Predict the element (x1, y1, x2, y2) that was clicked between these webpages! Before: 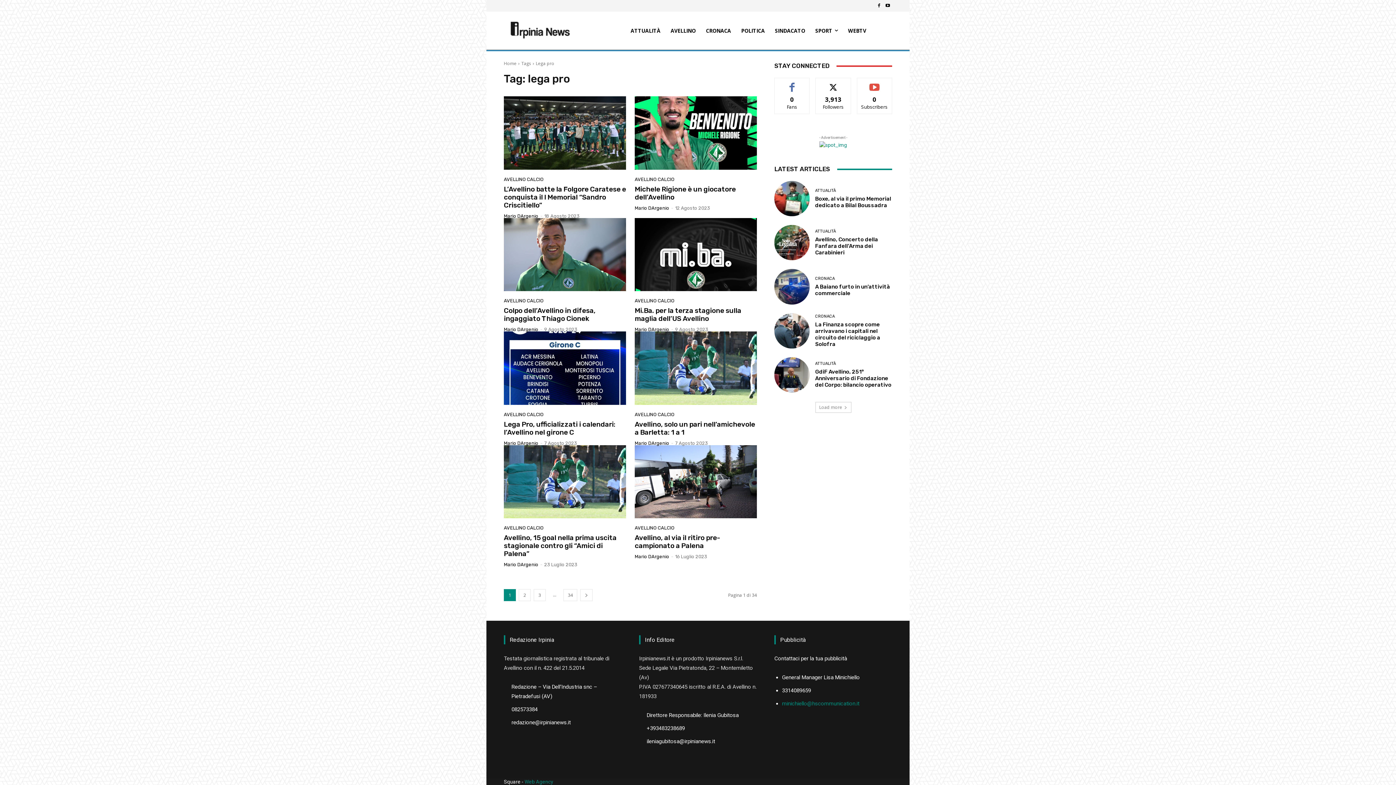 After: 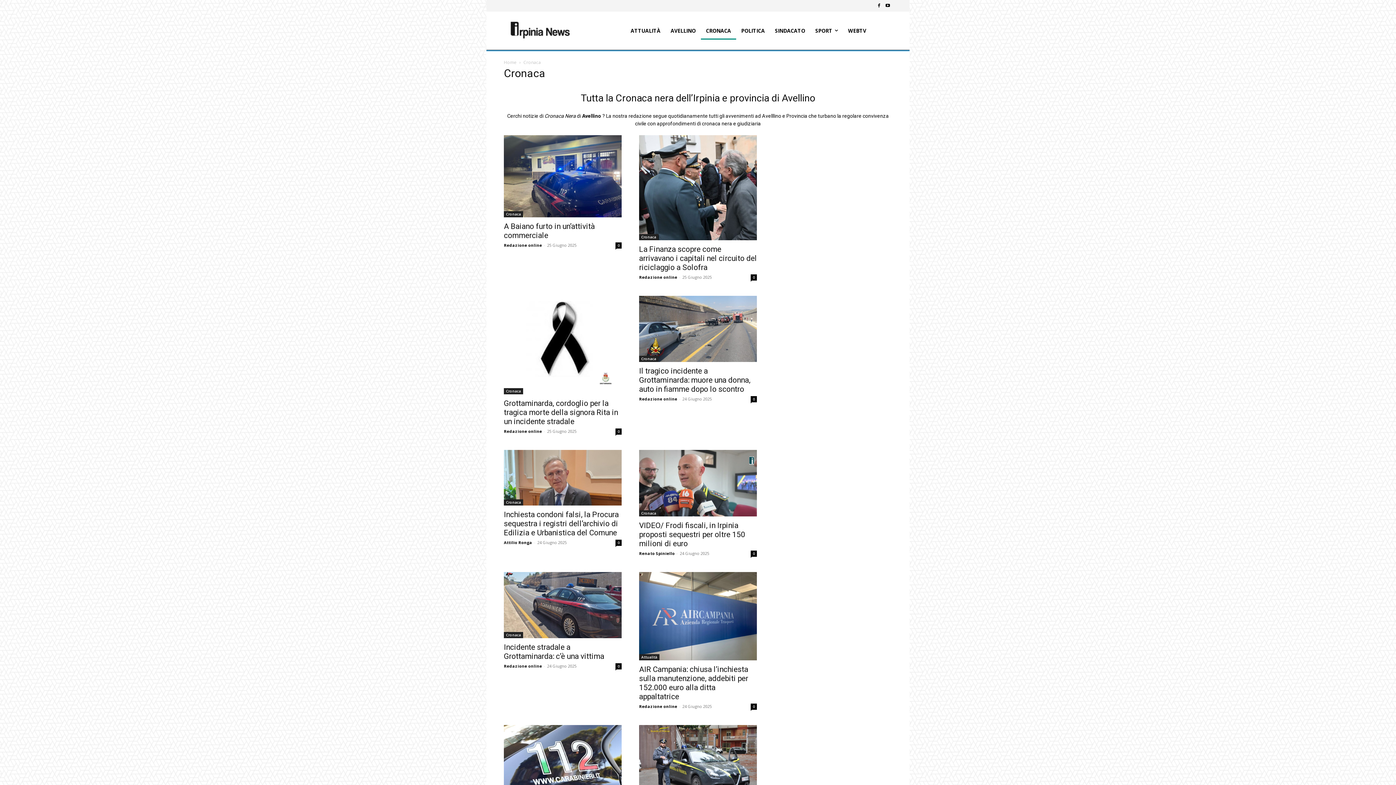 Action: bbox: (701, 22, 736, 39) label: CRONACA